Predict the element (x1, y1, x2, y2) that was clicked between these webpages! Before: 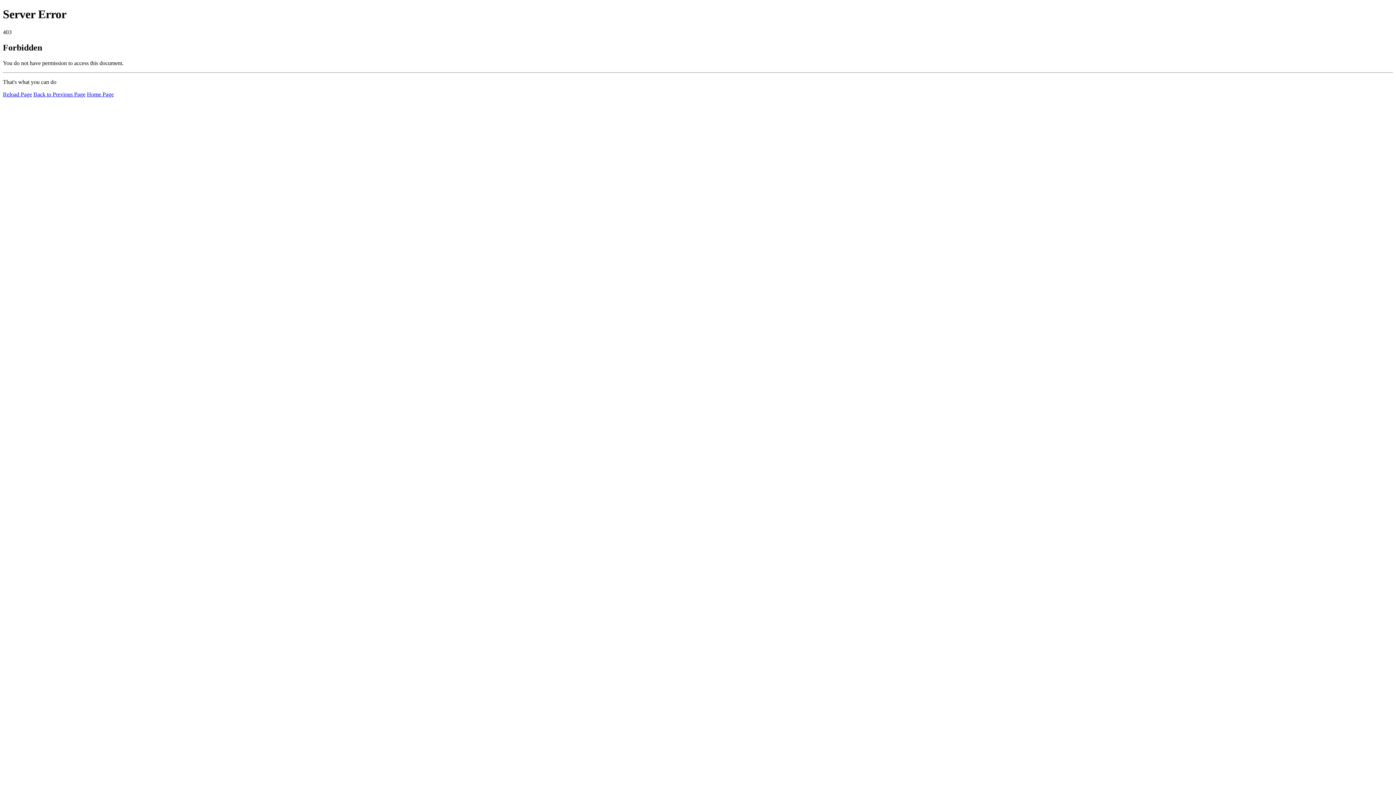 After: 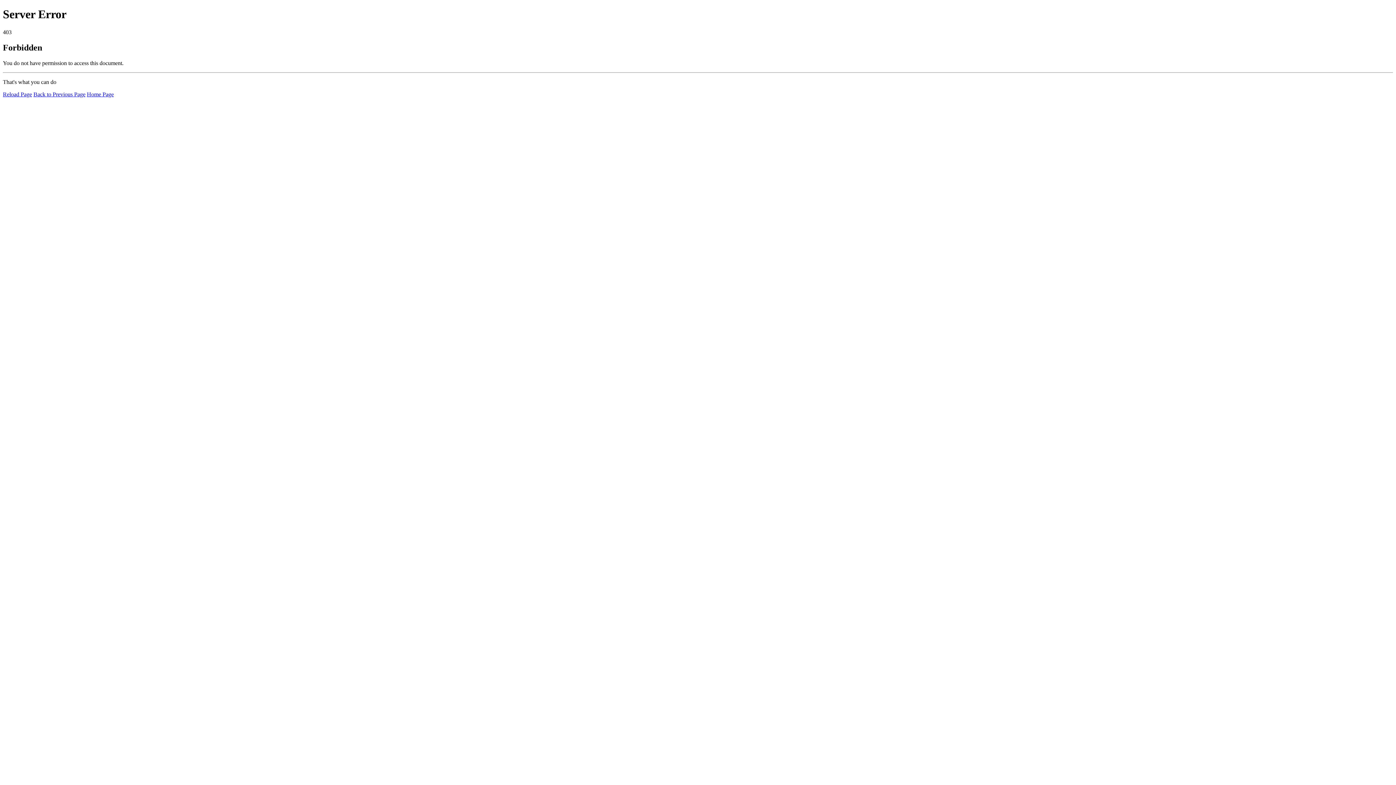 Action: bbox: (86, 91, 113, 97) label: Home Page